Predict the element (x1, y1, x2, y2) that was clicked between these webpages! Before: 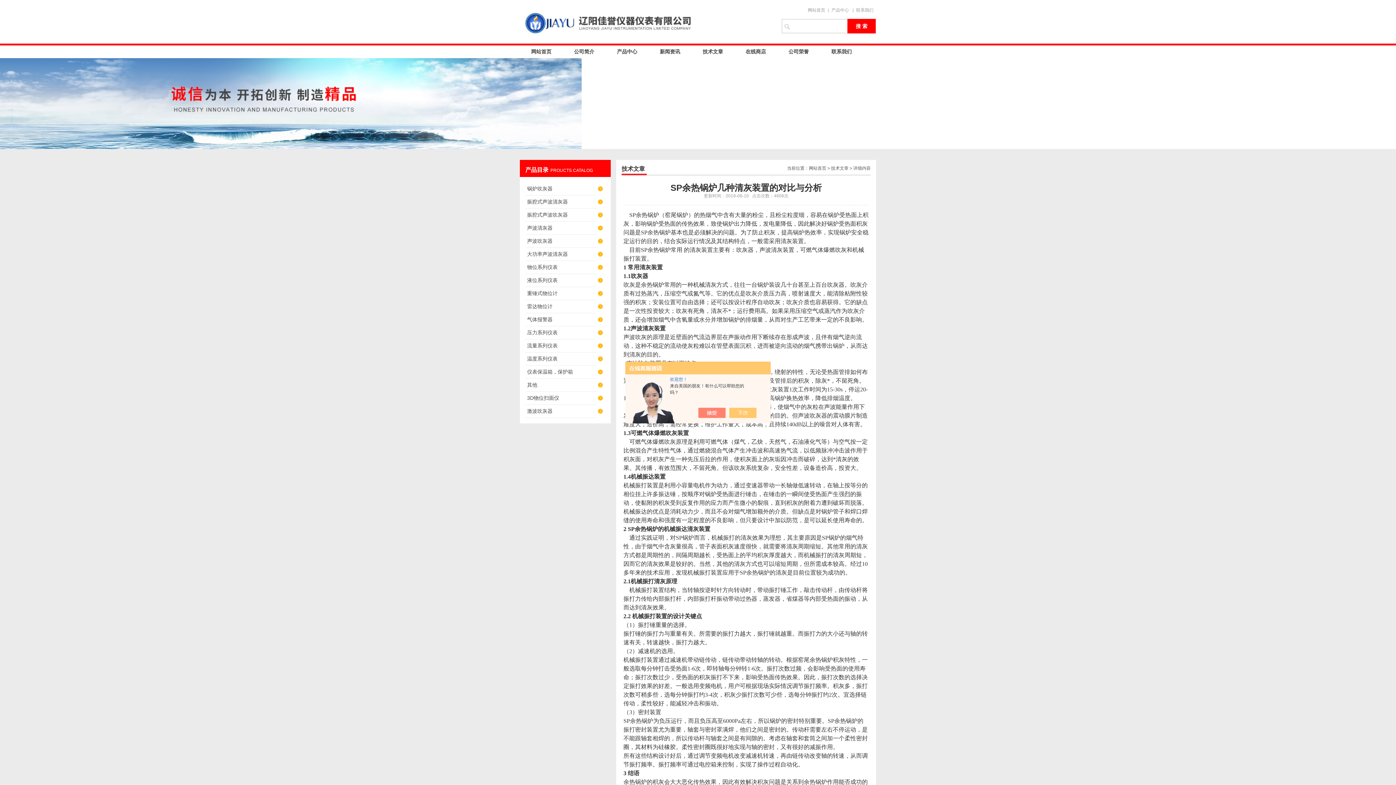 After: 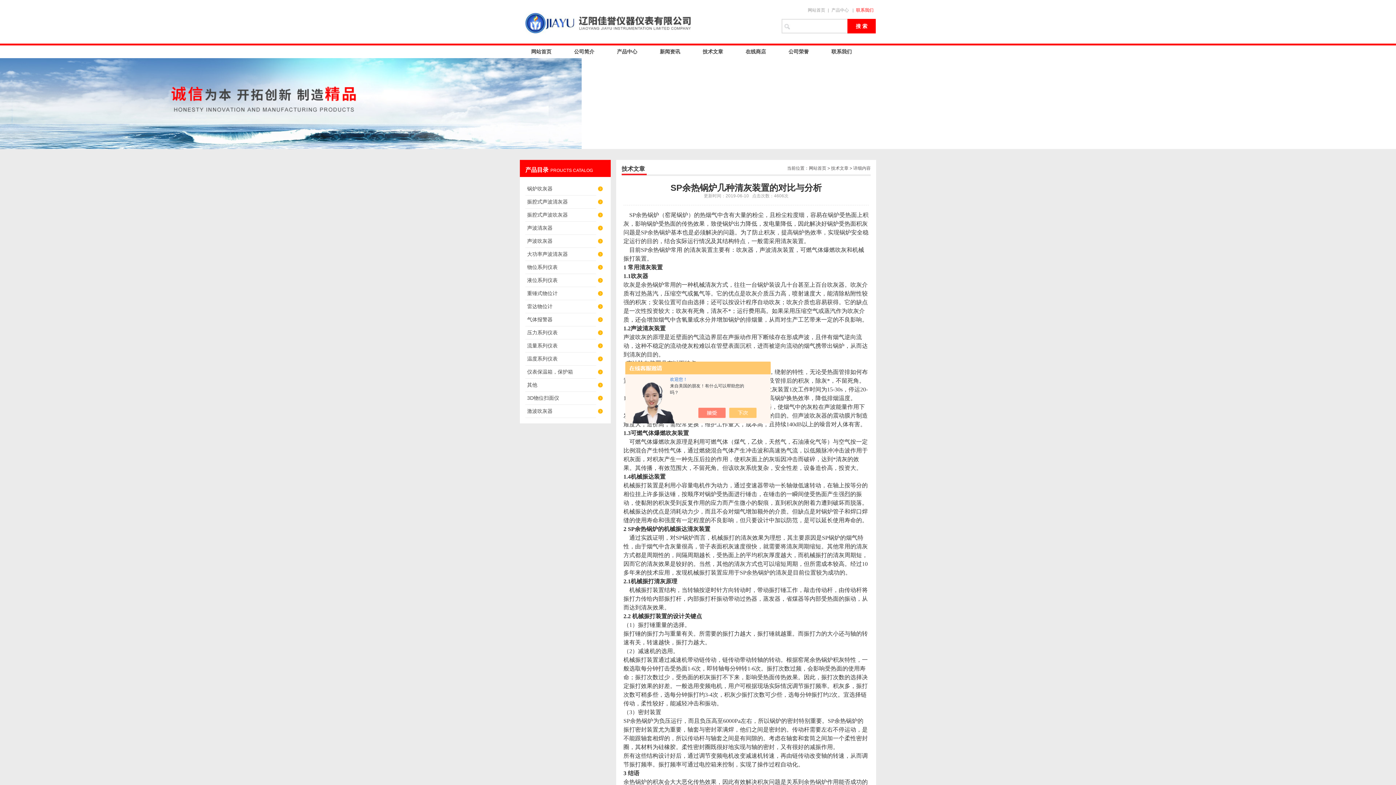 Action: label: 联系我们 bbox: (853, 7, 876, 12)